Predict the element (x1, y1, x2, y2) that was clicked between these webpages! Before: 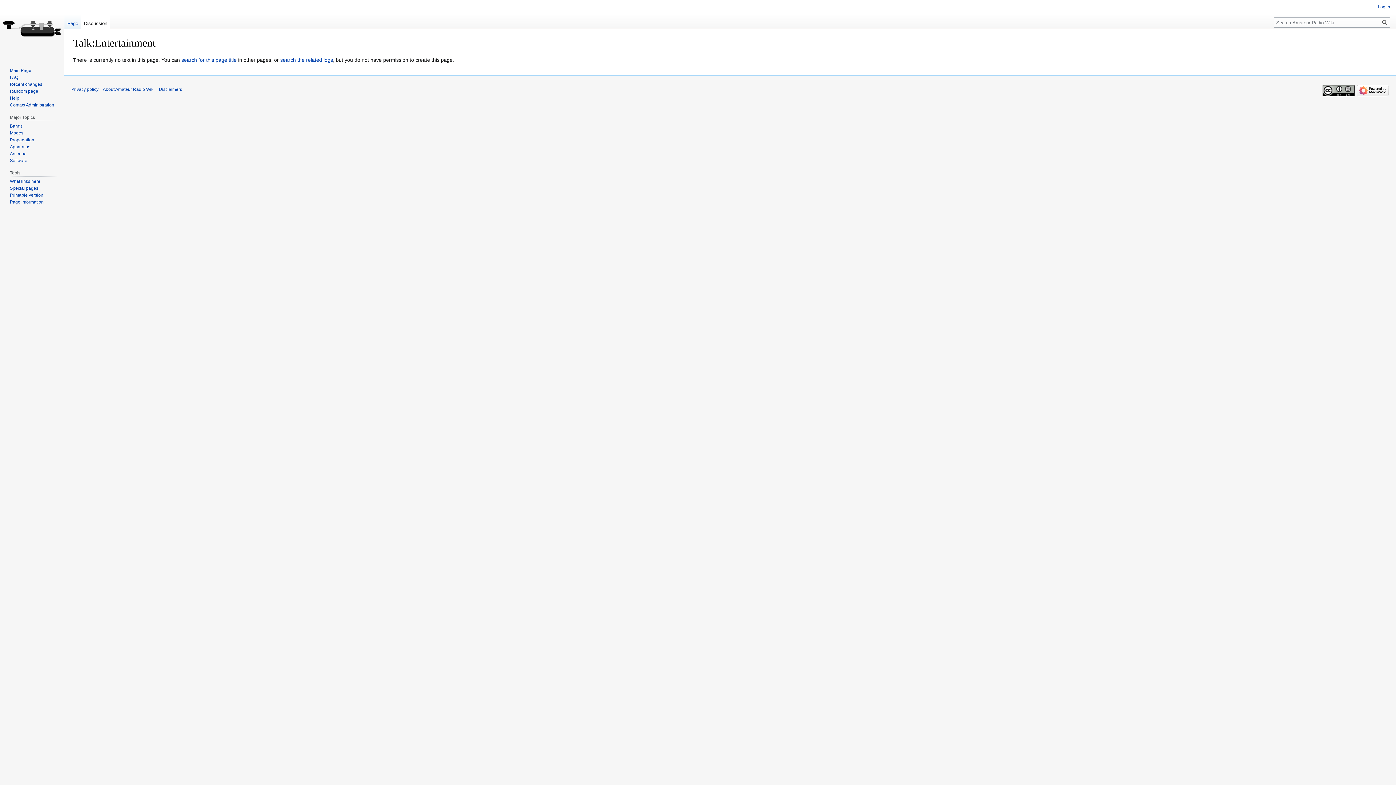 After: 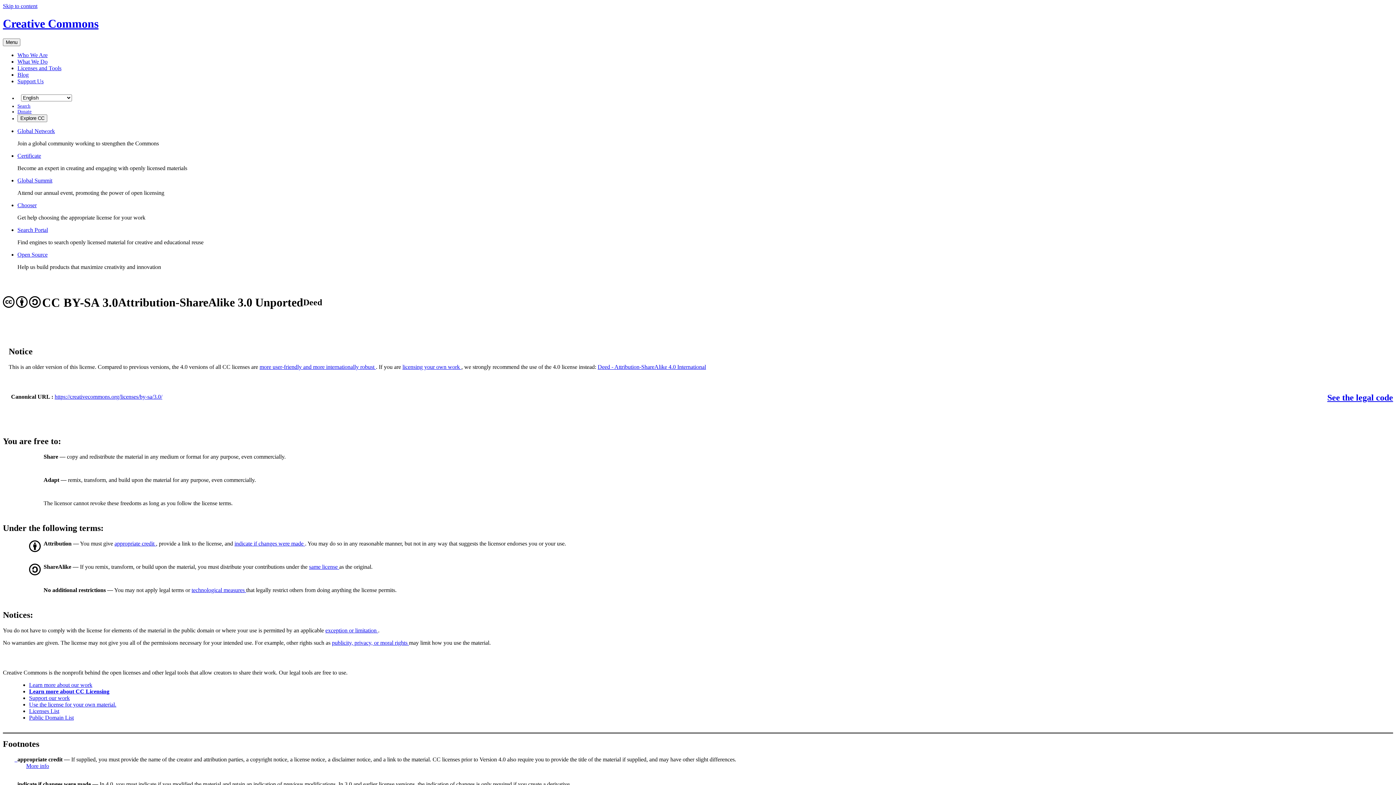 Action: bbox: (1322, 88, 1354, 93)